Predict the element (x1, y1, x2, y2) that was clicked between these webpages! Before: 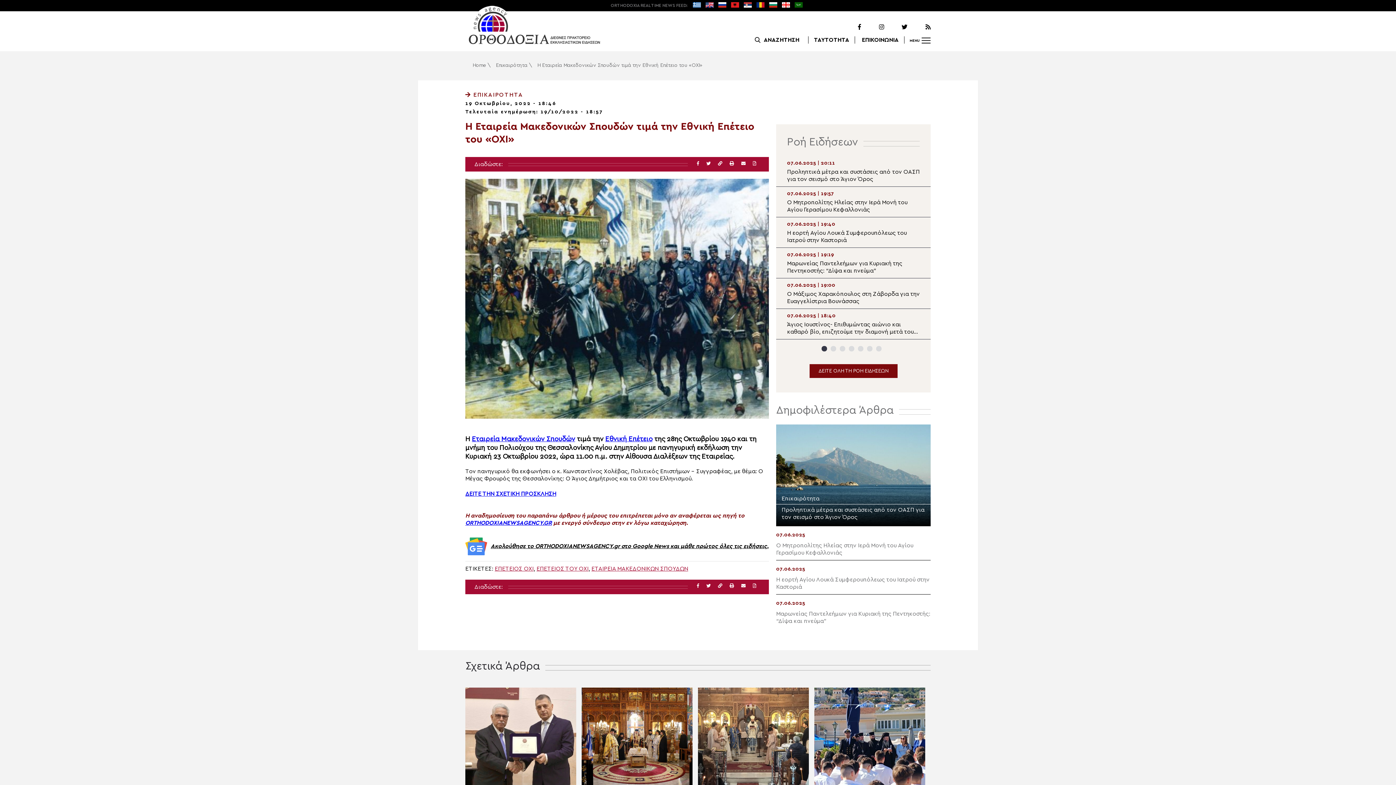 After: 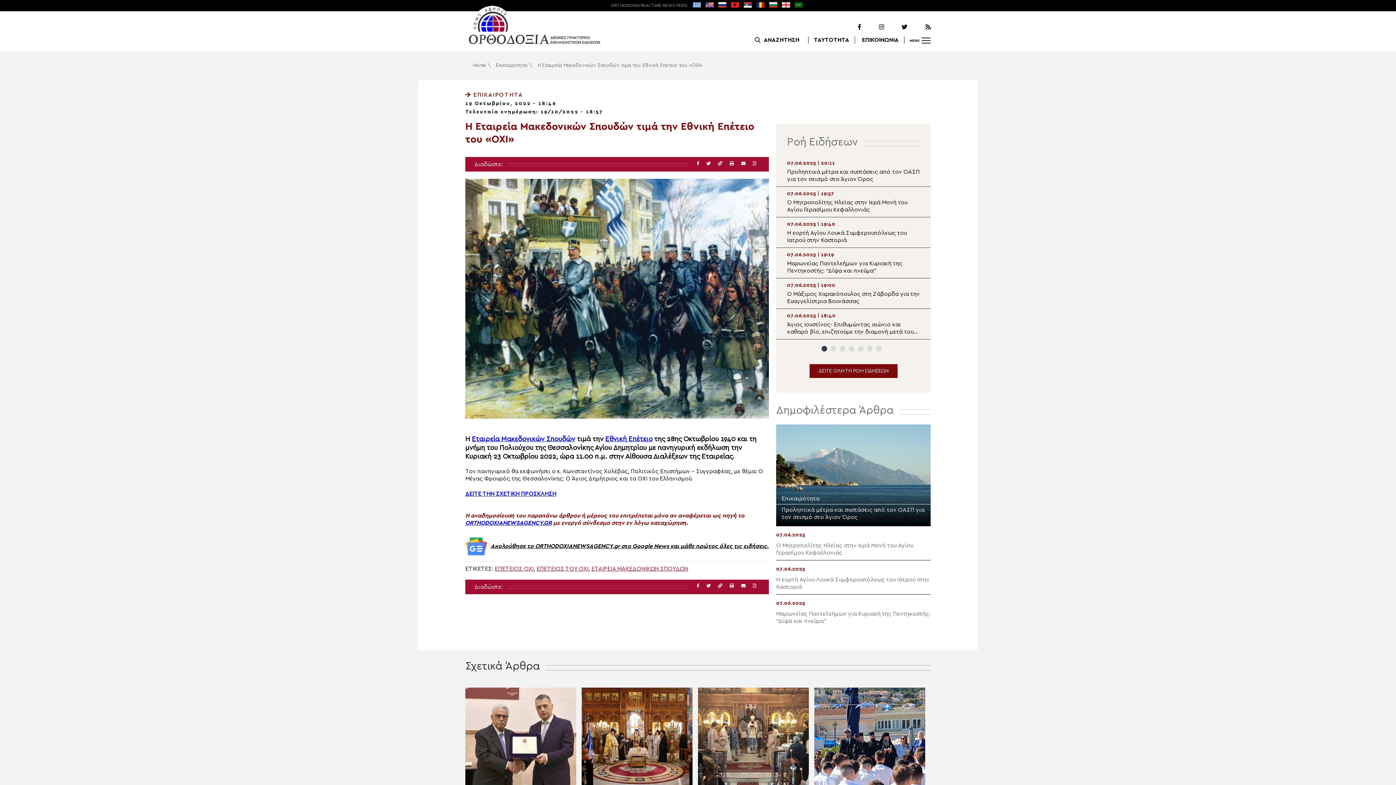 Action: bbox: (729, 583, 734, 589)